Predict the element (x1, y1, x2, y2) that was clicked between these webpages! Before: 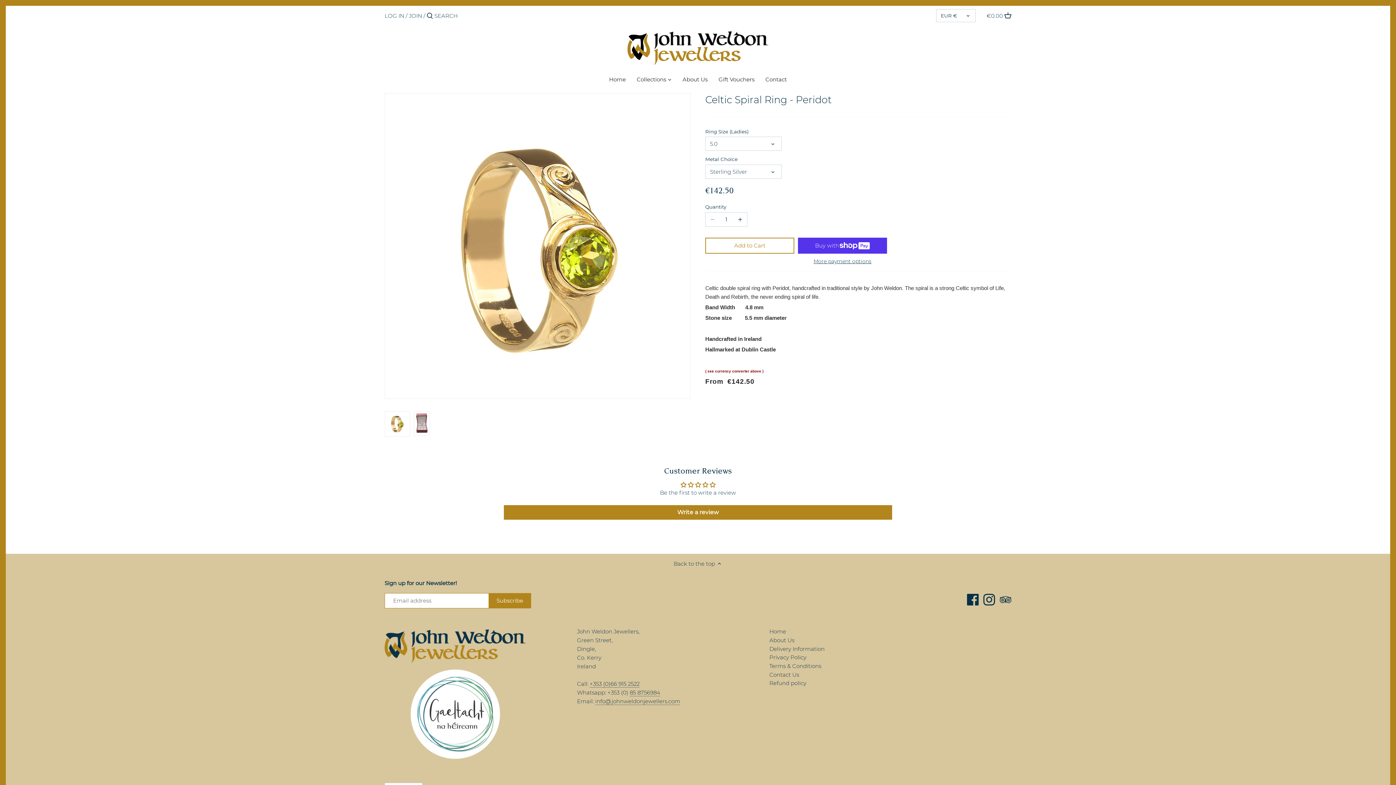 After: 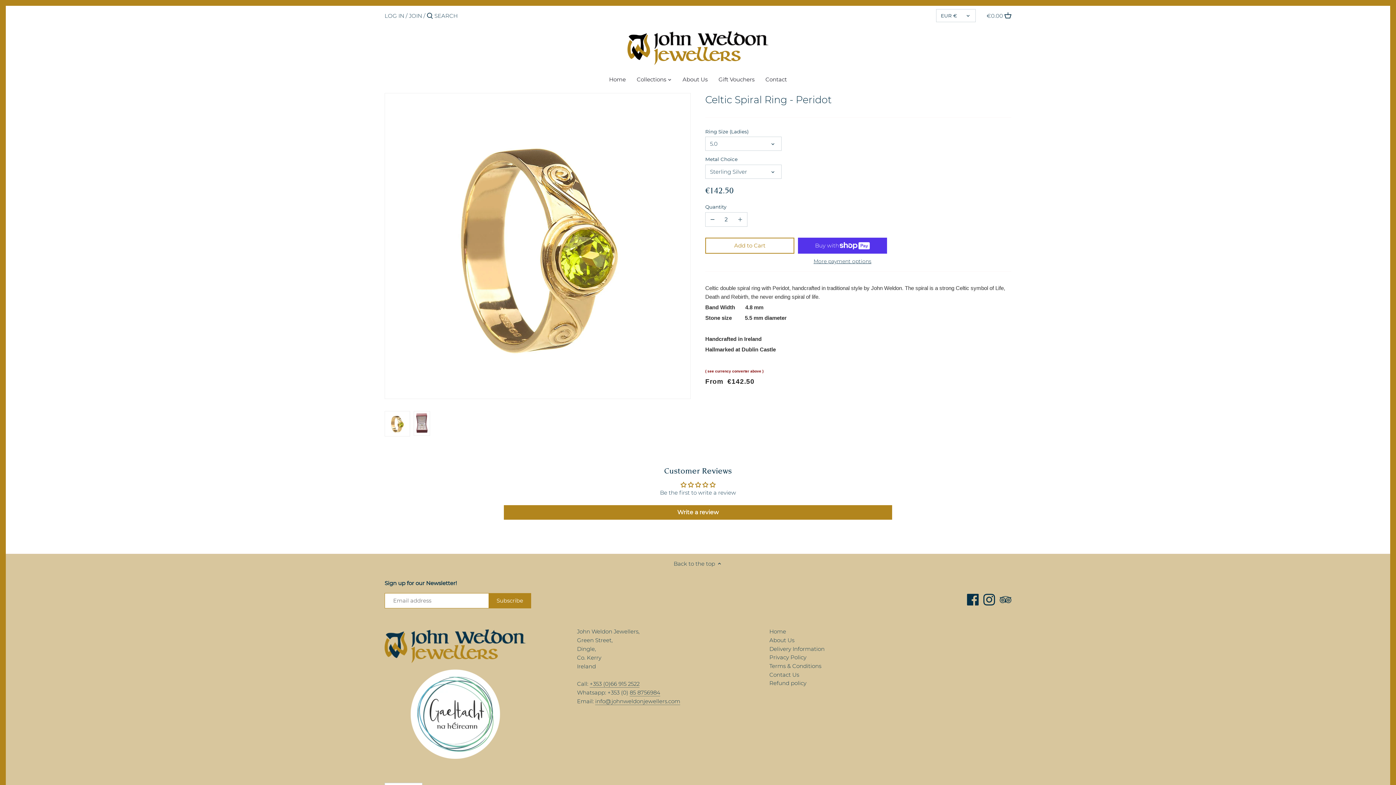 Action: bbox: (733, 212, 747, 226) label: Increase